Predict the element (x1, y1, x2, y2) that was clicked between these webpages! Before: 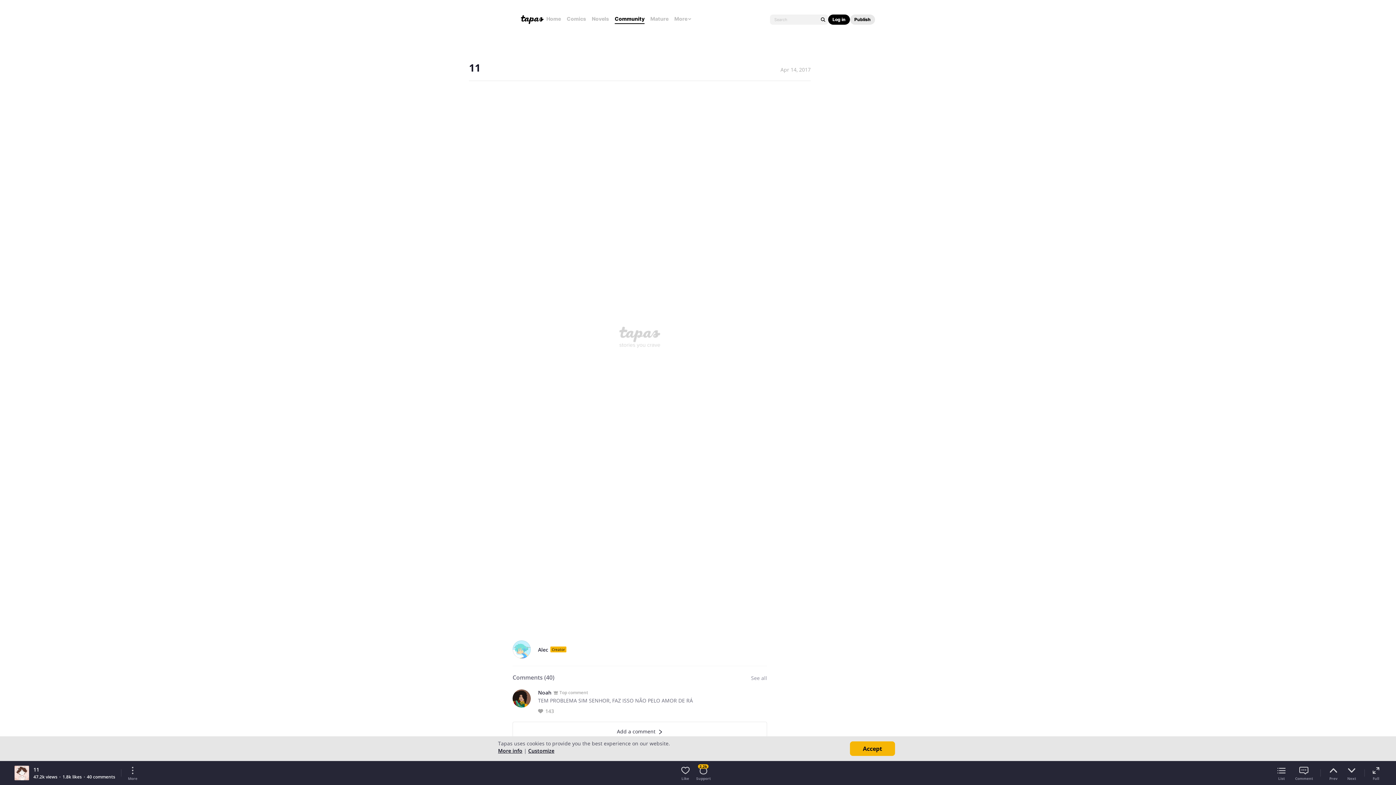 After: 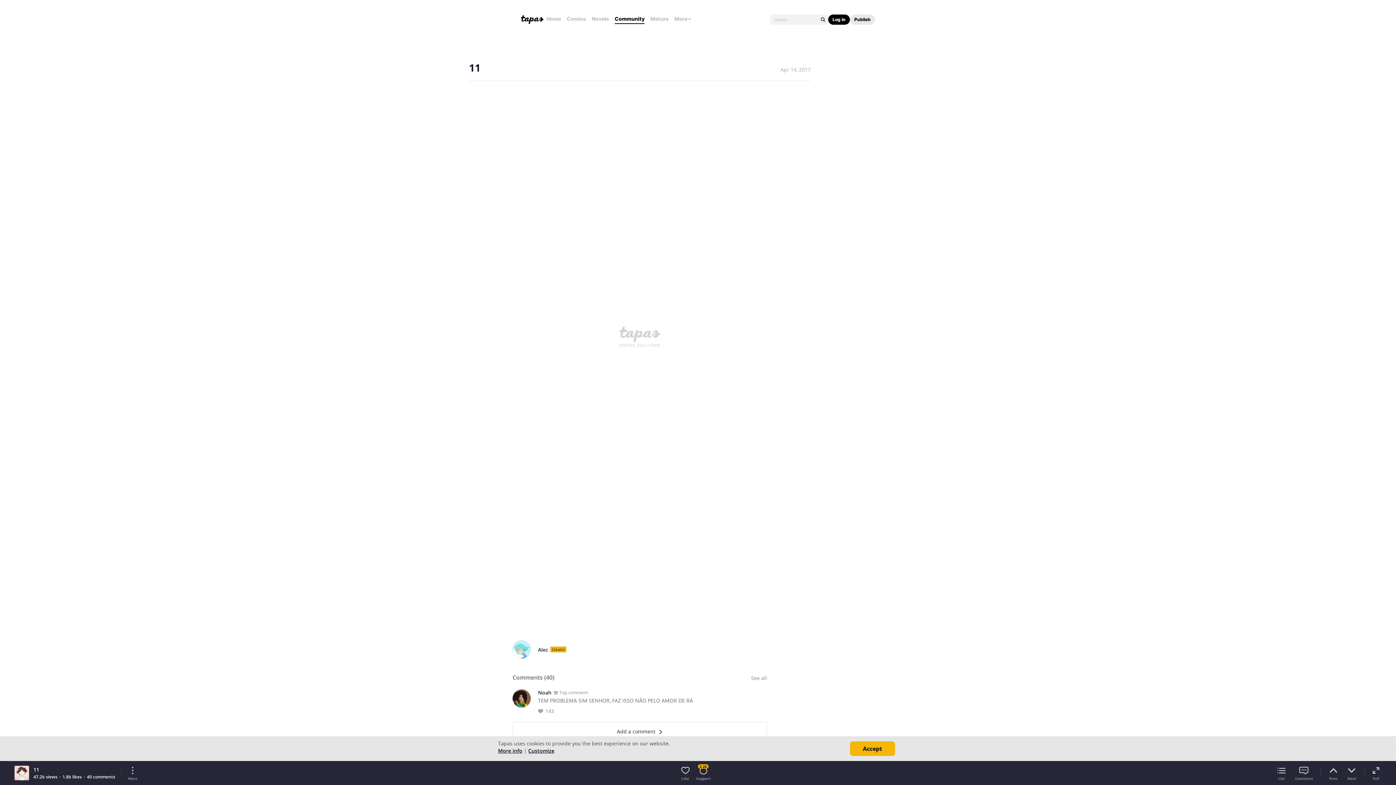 Action: bbox: (538, 709, 543, 713)